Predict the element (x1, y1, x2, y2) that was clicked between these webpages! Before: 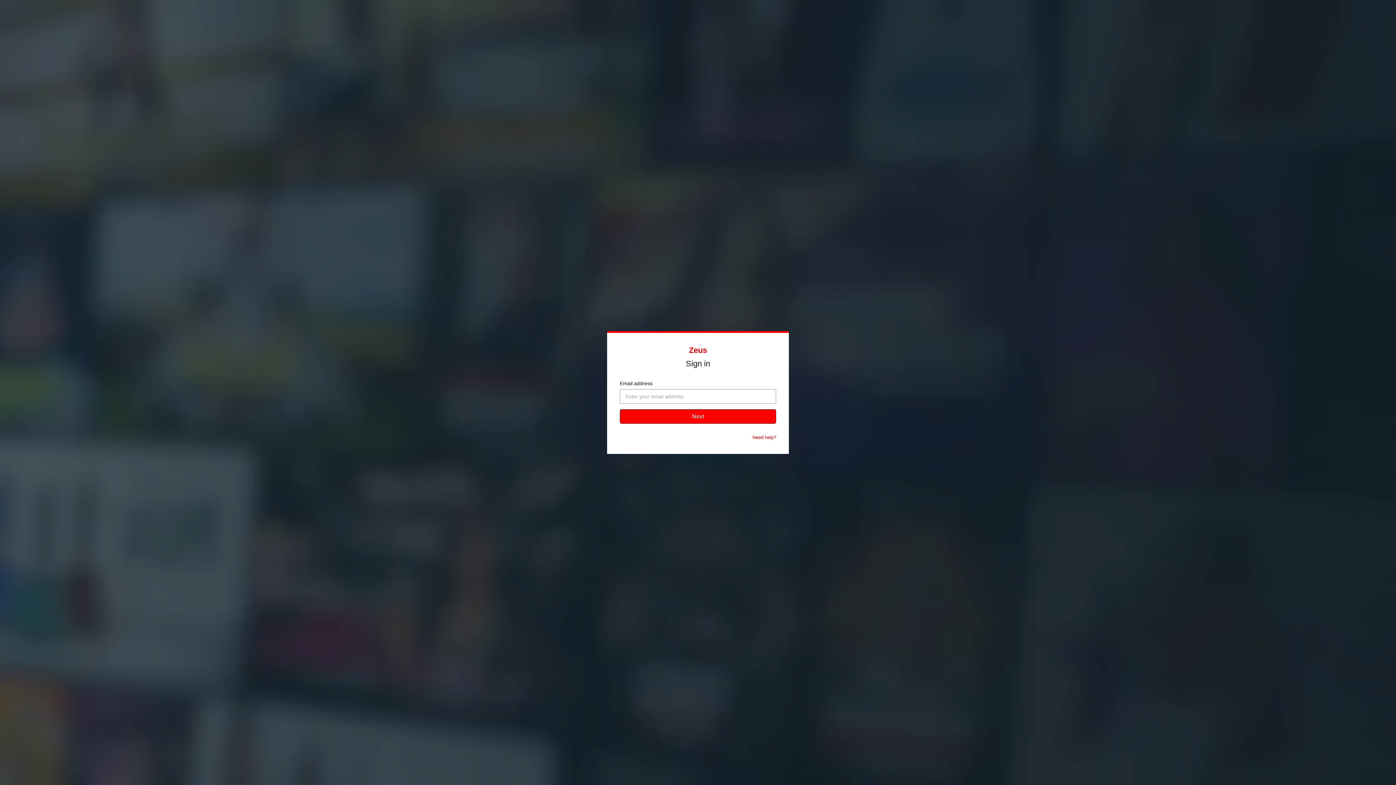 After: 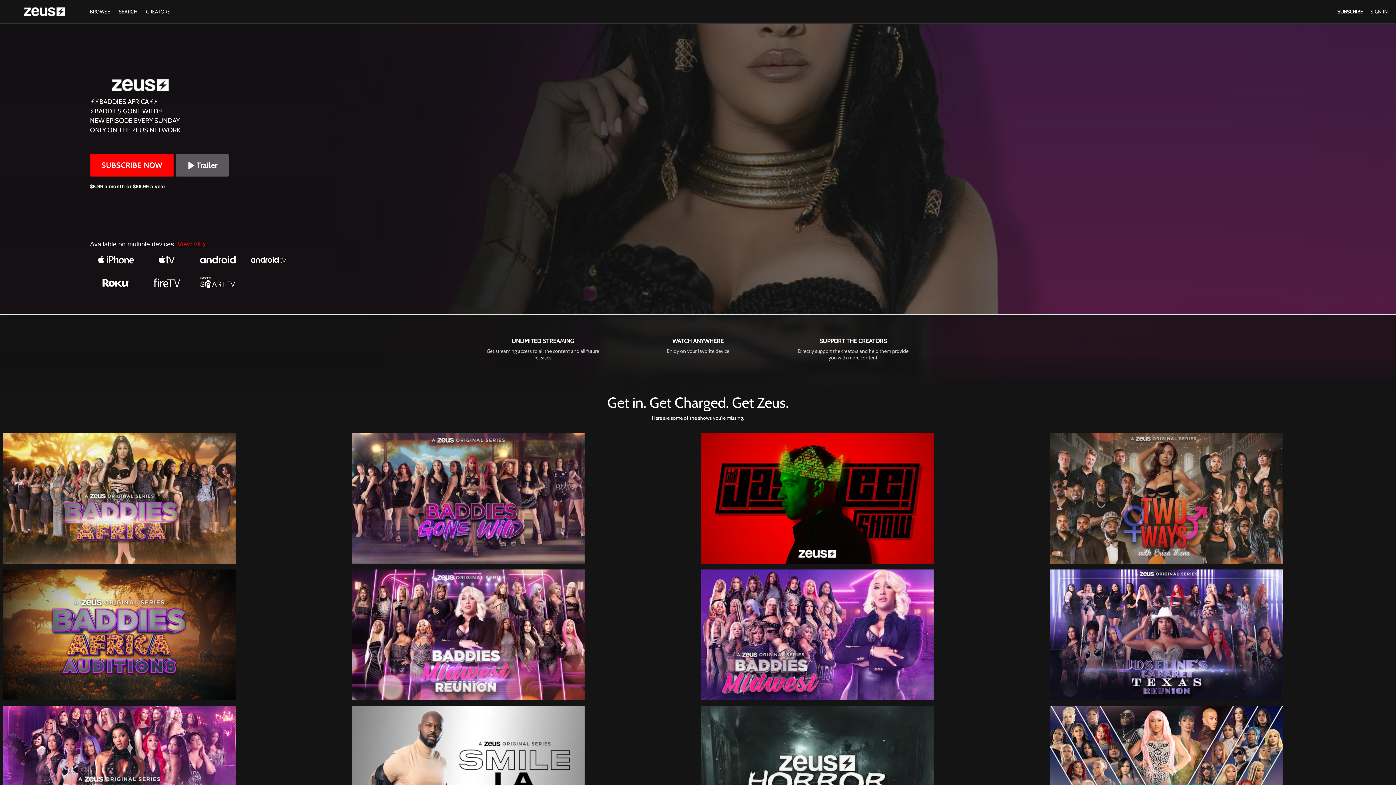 Action: label: Zeus bbox: (689, 345, 707, 354)